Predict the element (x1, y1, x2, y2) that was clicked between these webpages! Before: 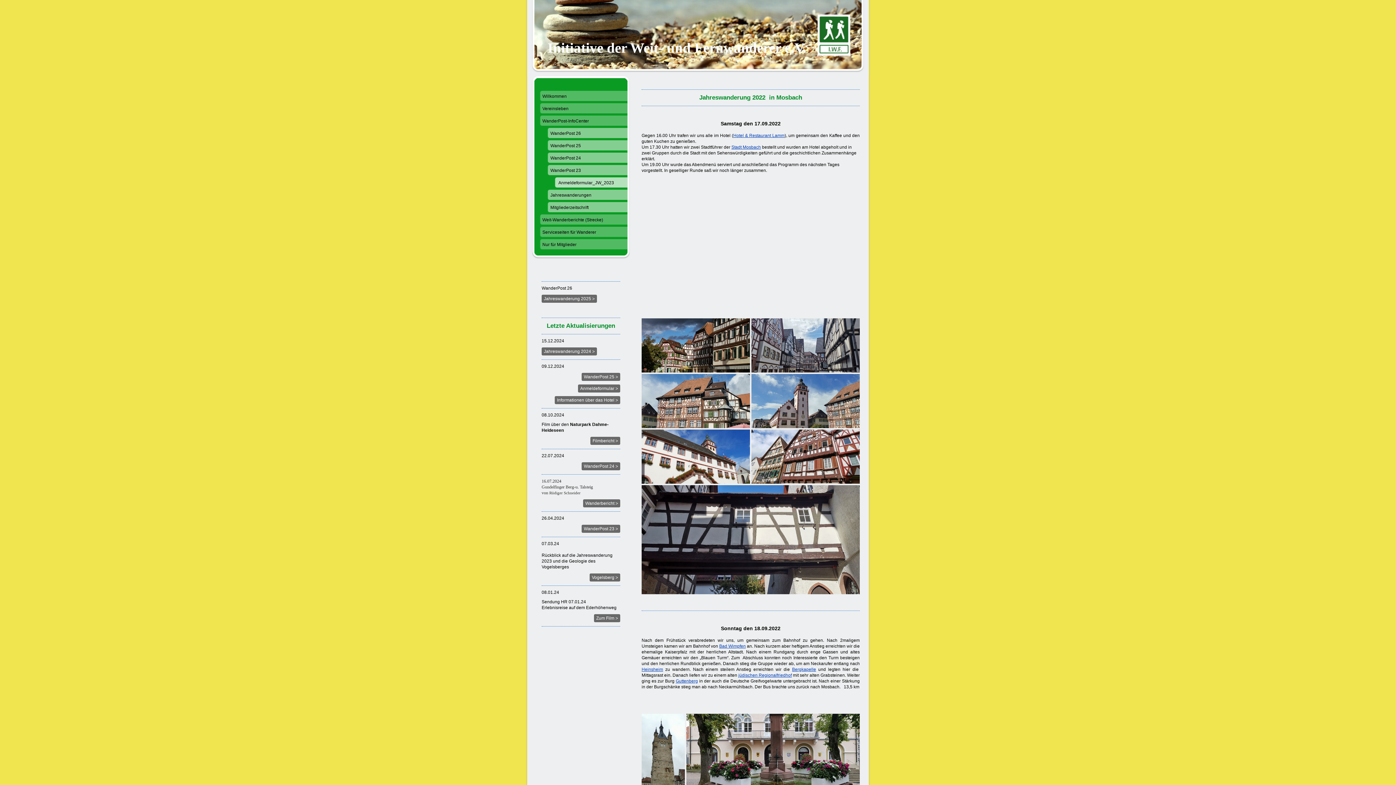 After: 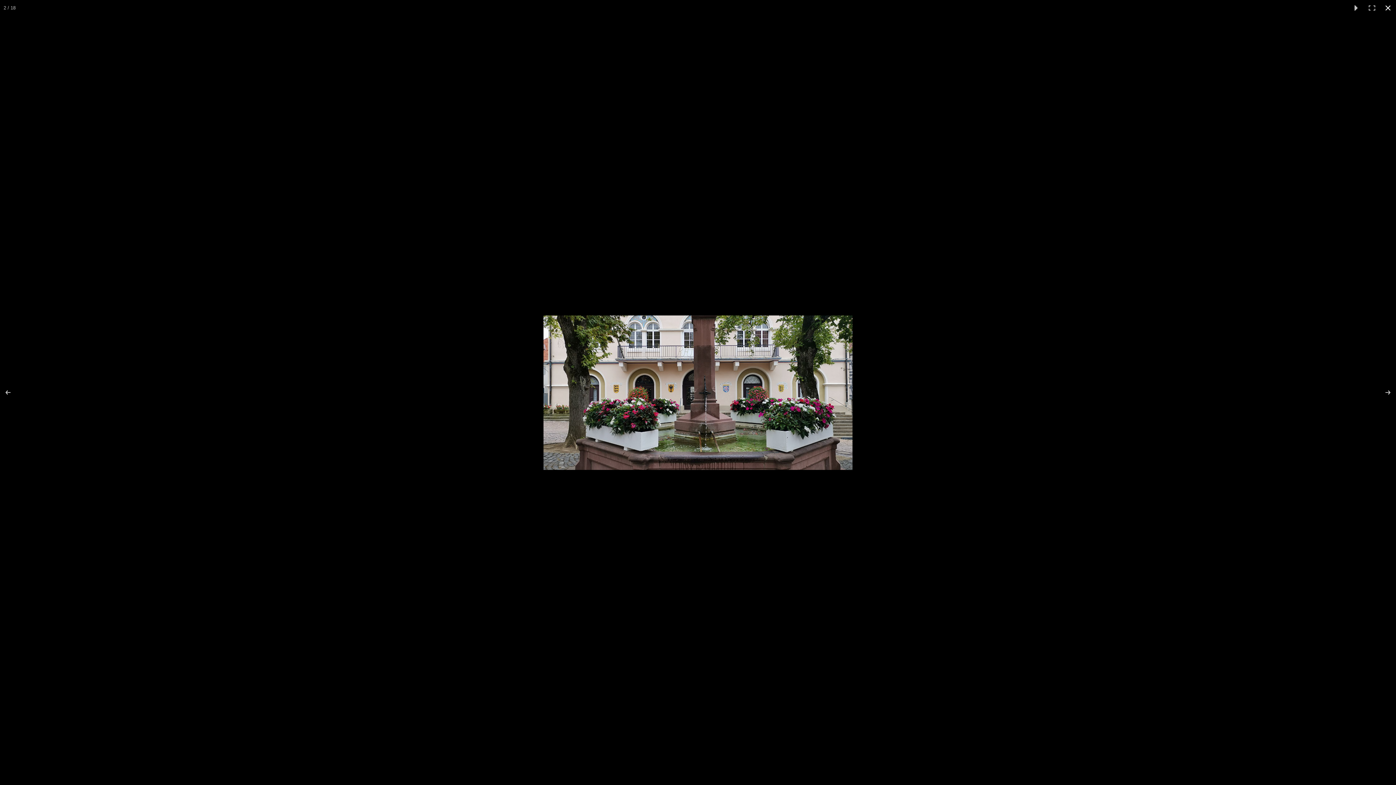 Action: bbox: (686, 714, 860, 800)